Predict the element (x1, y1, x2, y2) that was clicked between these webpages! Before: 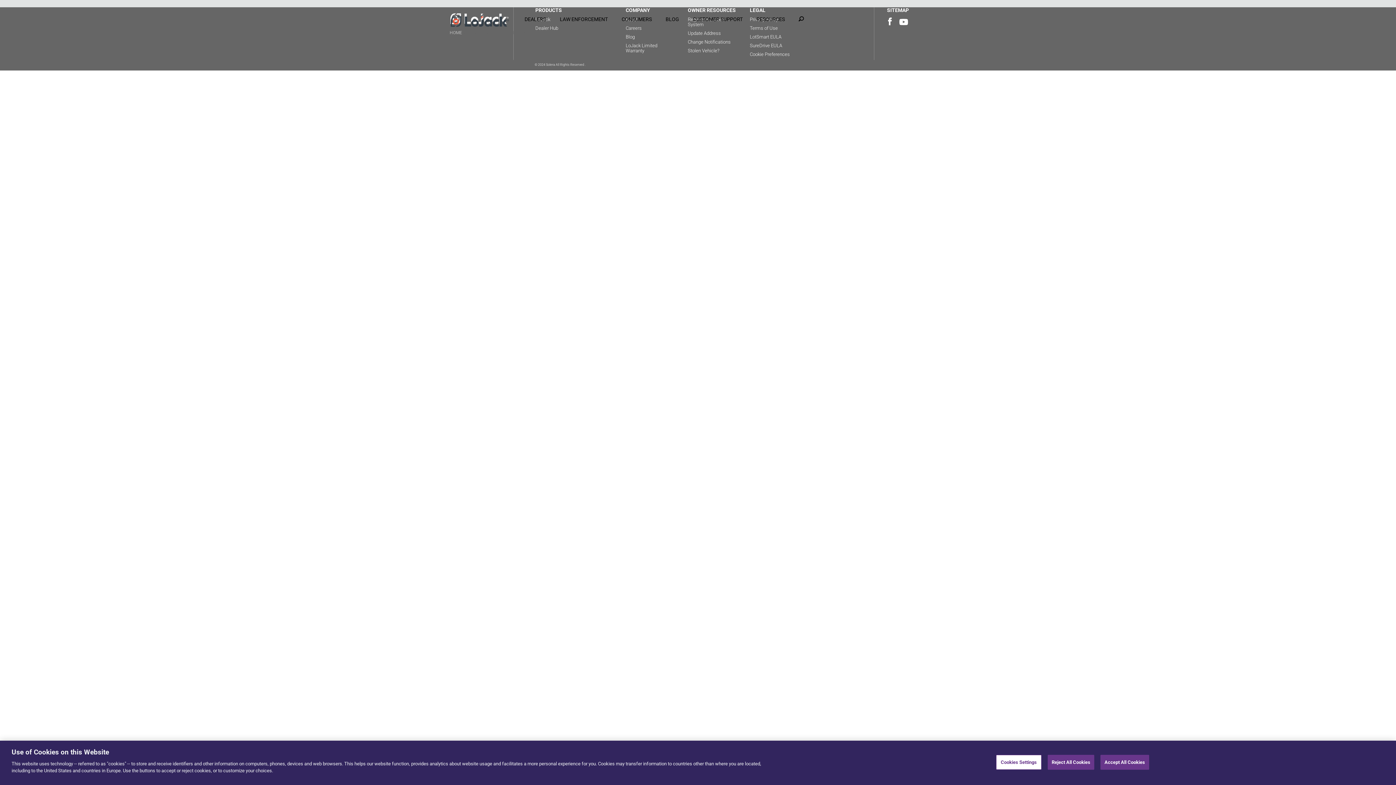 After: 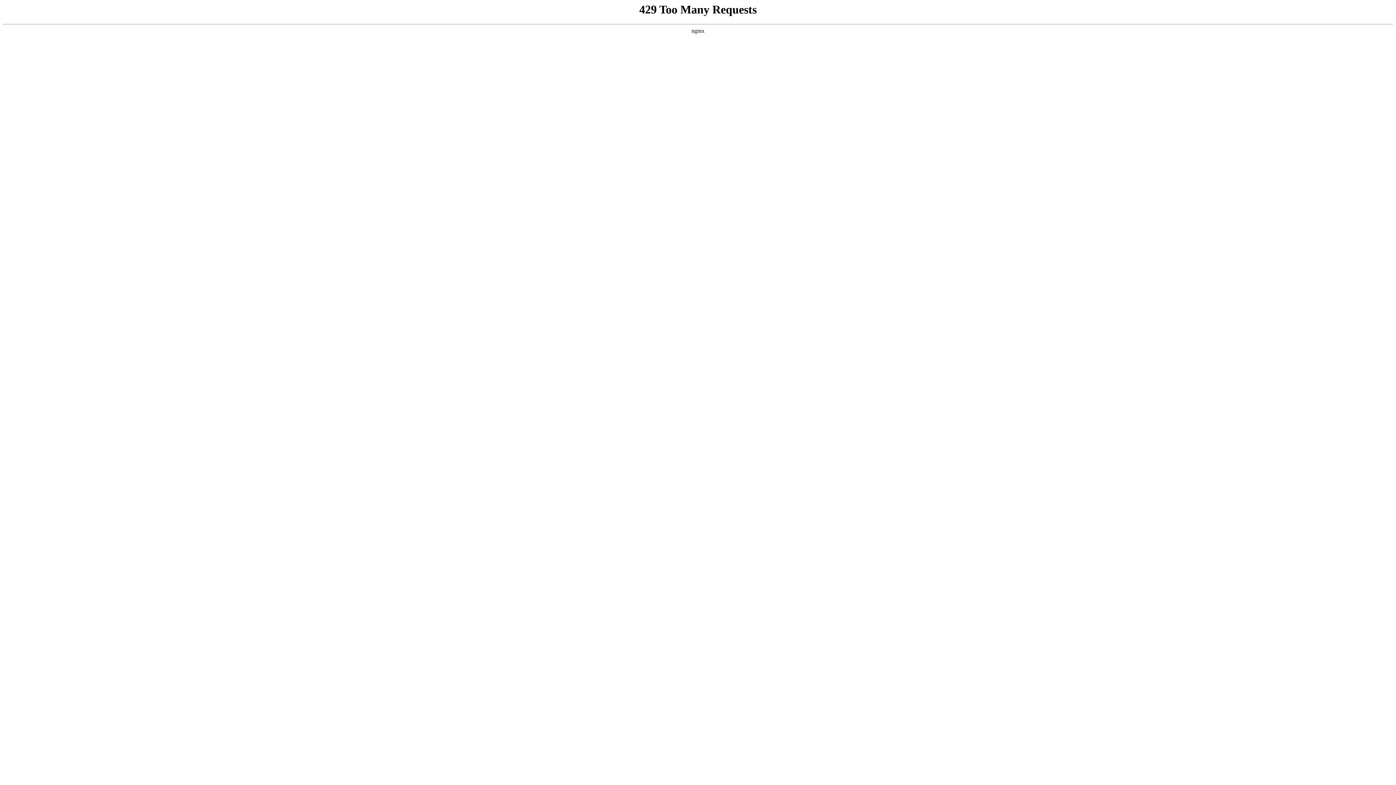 Action: bbox: (750, 42, 782, 48) label: SureDrive EULA